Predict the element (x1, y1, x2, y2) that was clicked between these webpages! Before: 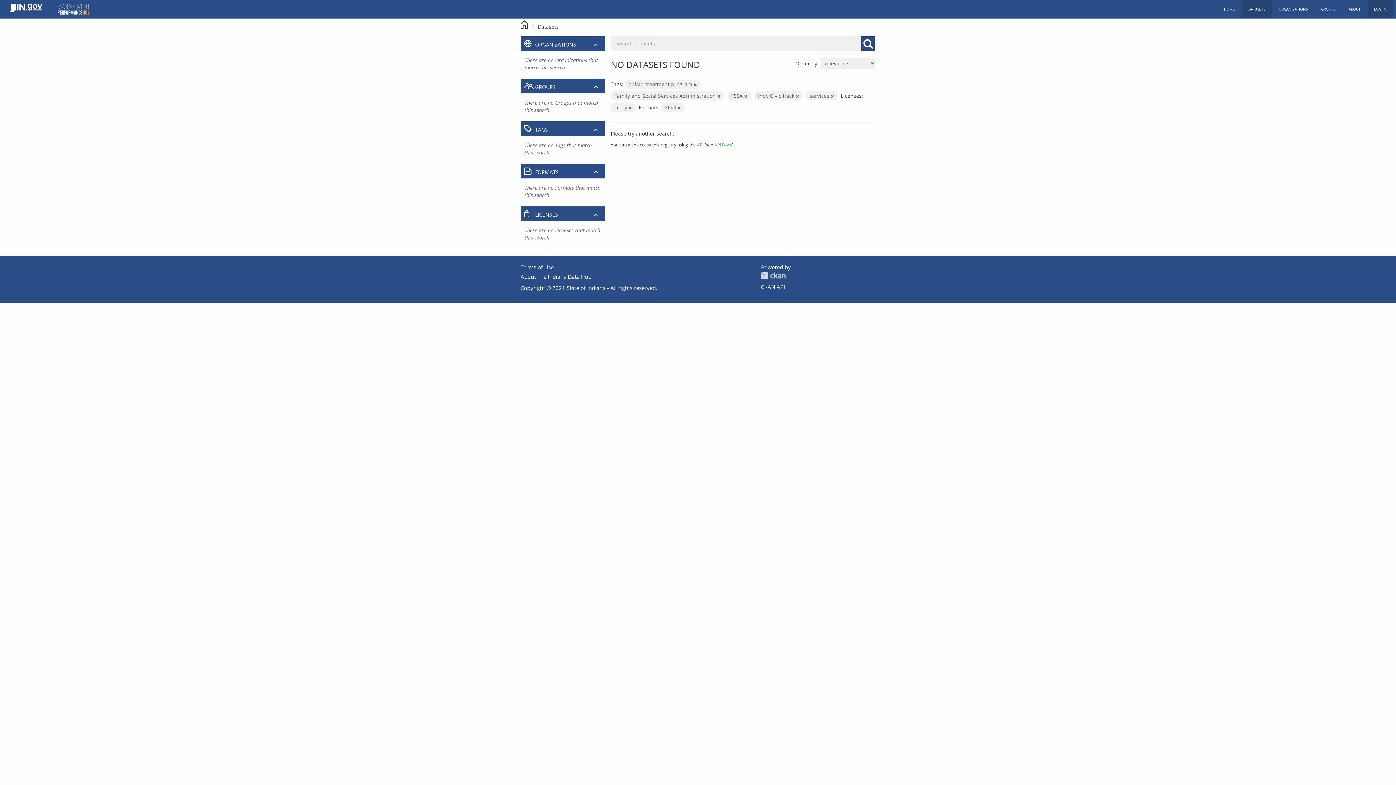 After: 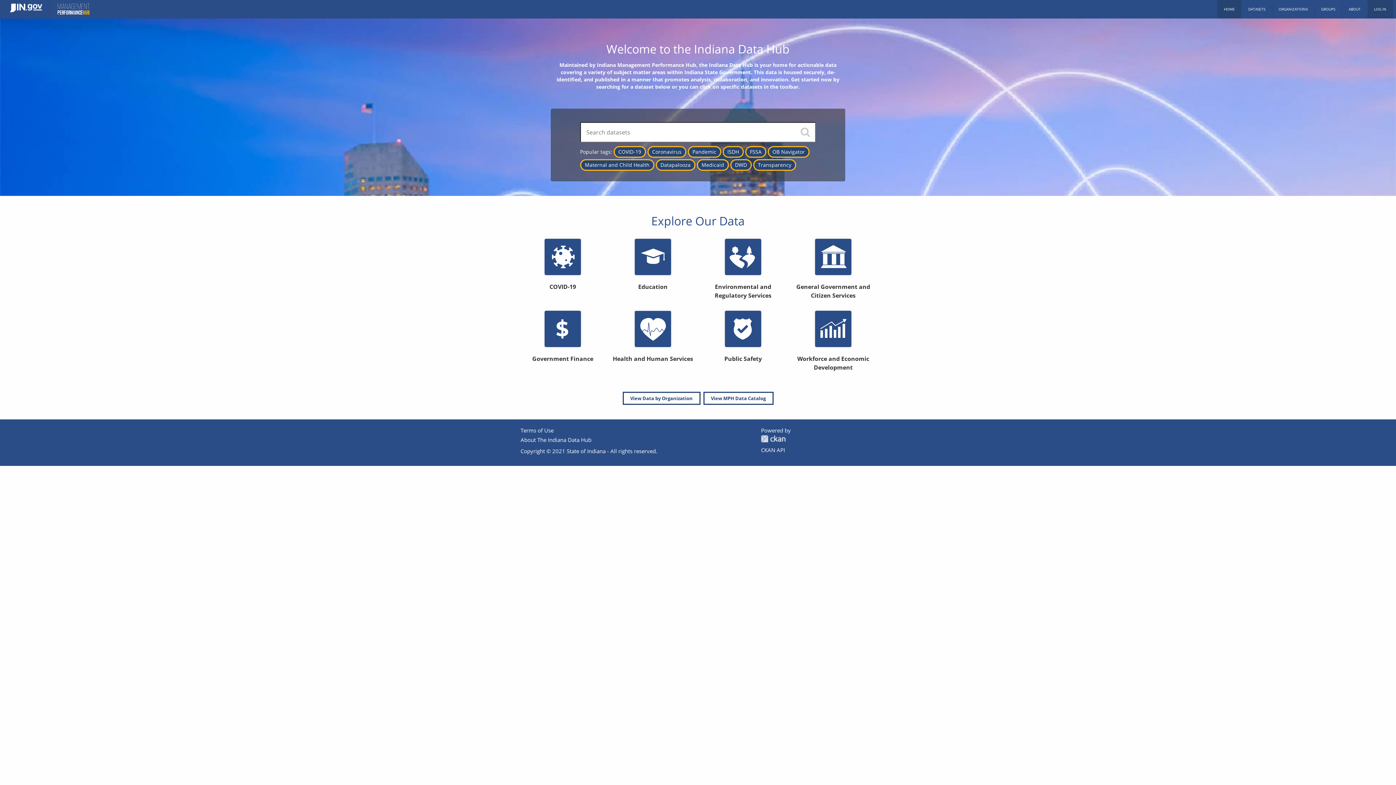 Action: bbox: (520, 20, 528, 27)